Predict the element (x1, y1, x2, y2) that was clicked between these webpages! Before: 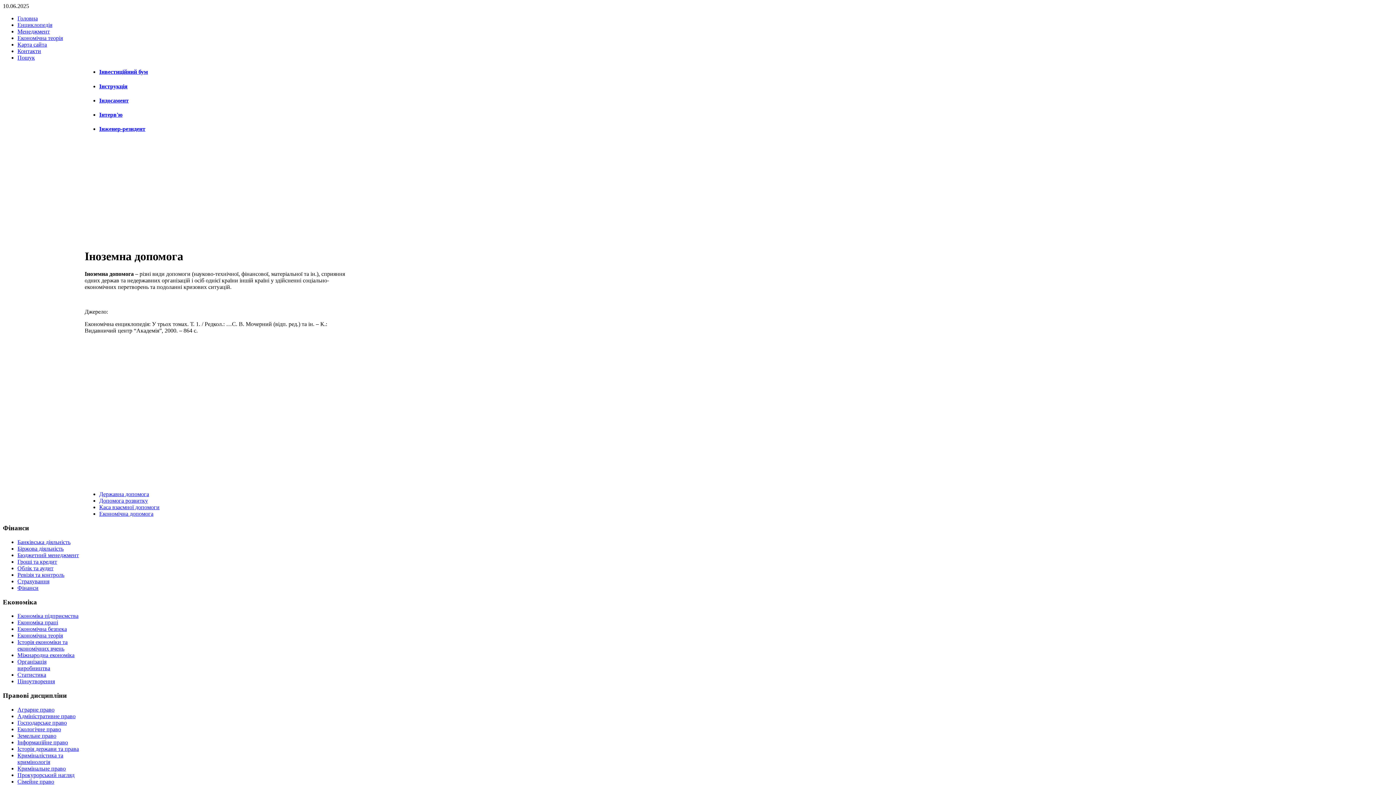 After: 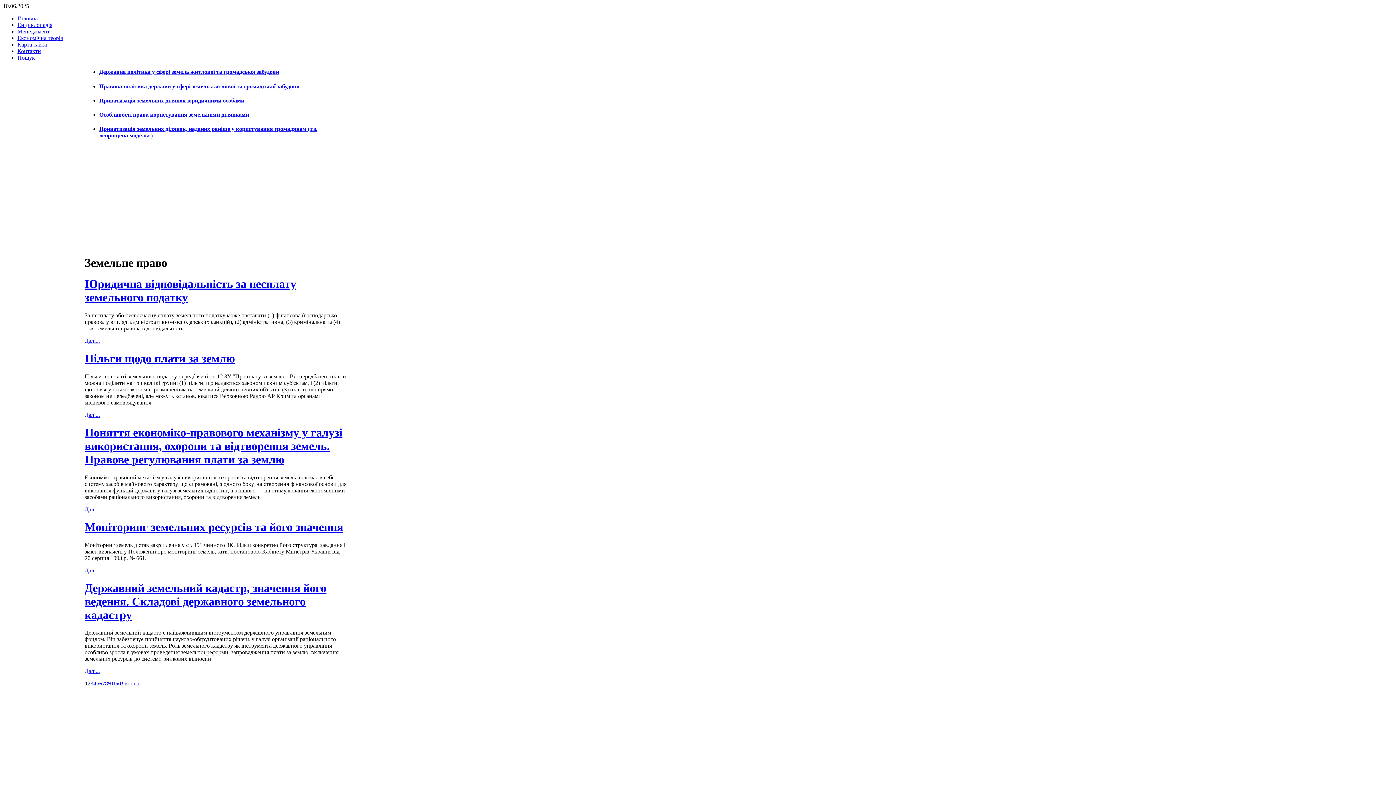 Action: label: Земельне право bbox: (17, 733, 56, 739)